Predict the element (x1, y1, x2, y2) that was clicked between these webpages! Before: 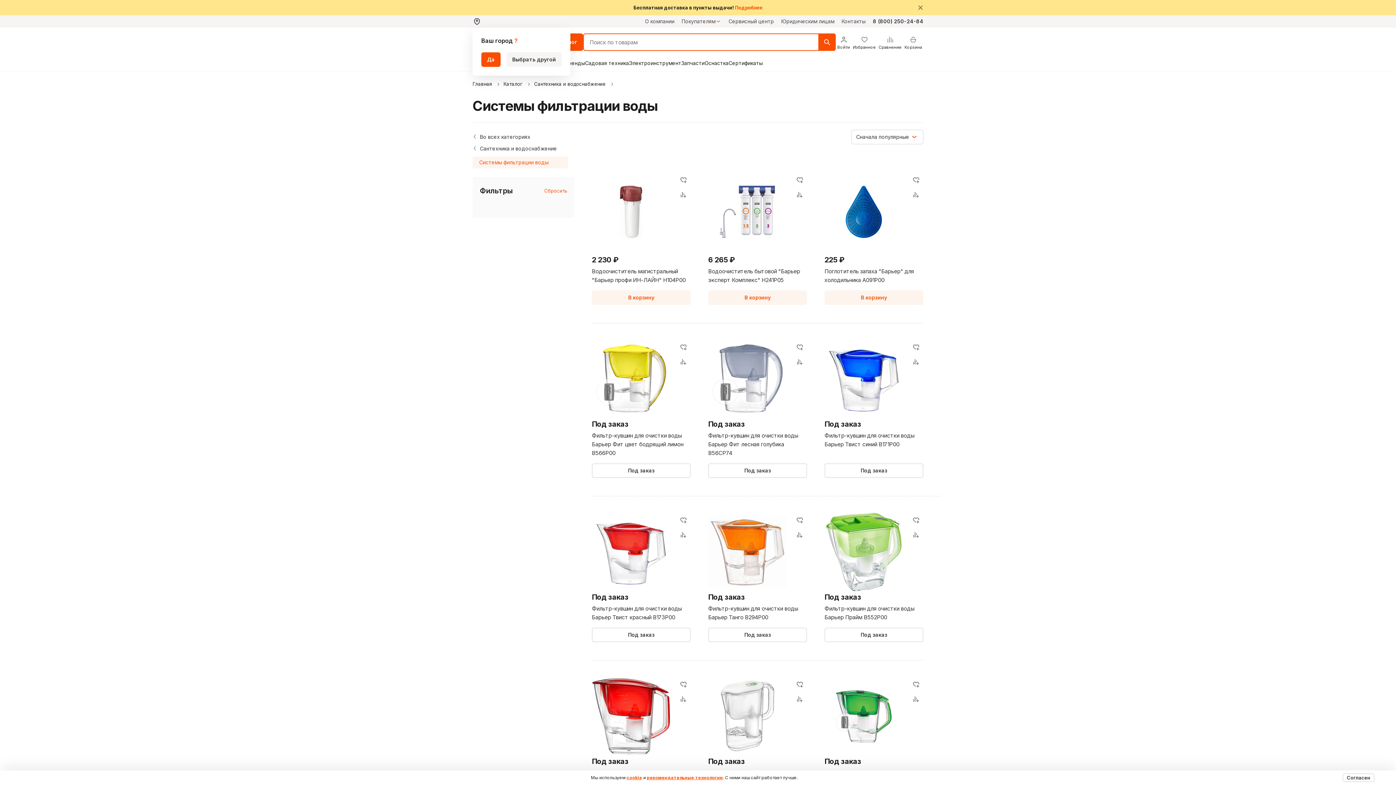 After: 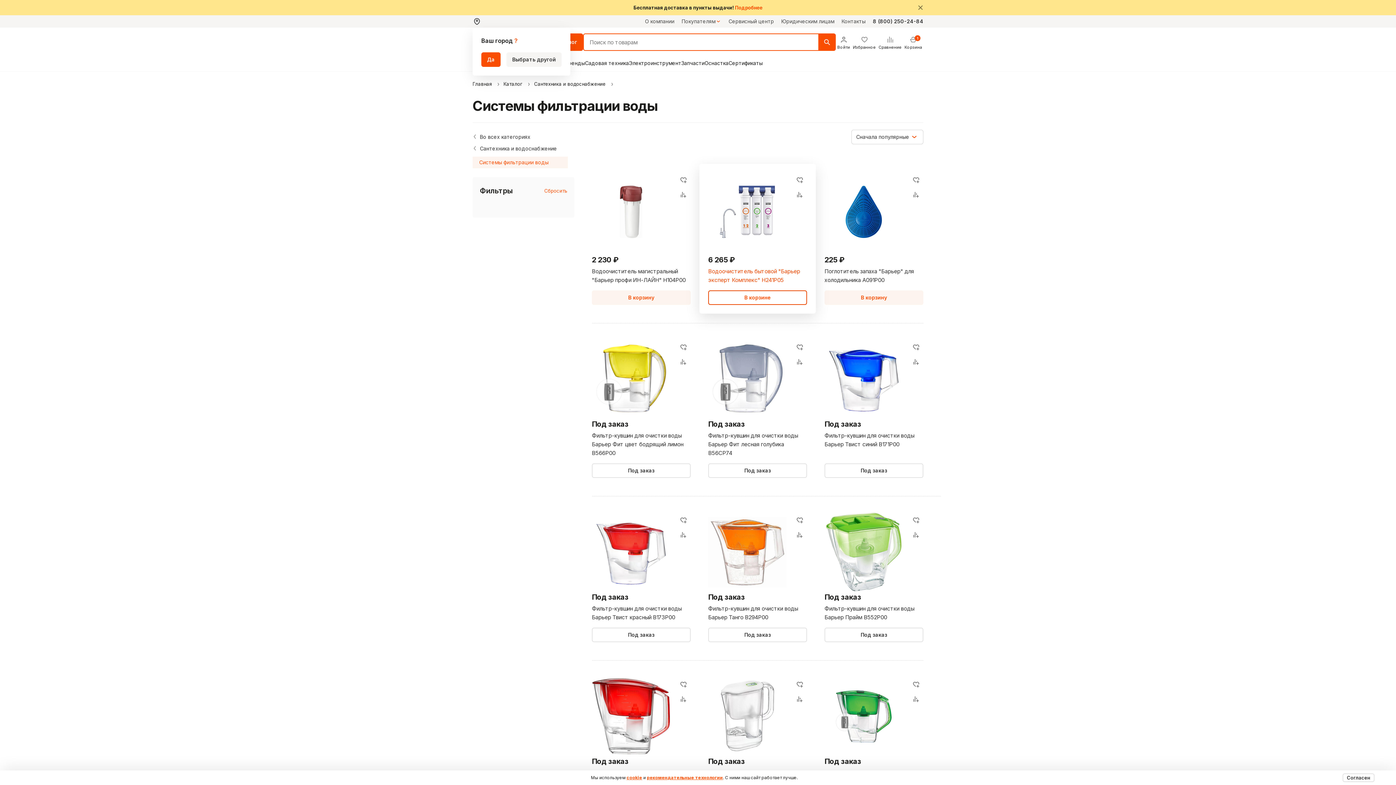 Action: label: В корзину bbox: (708, 290, 807, 305)